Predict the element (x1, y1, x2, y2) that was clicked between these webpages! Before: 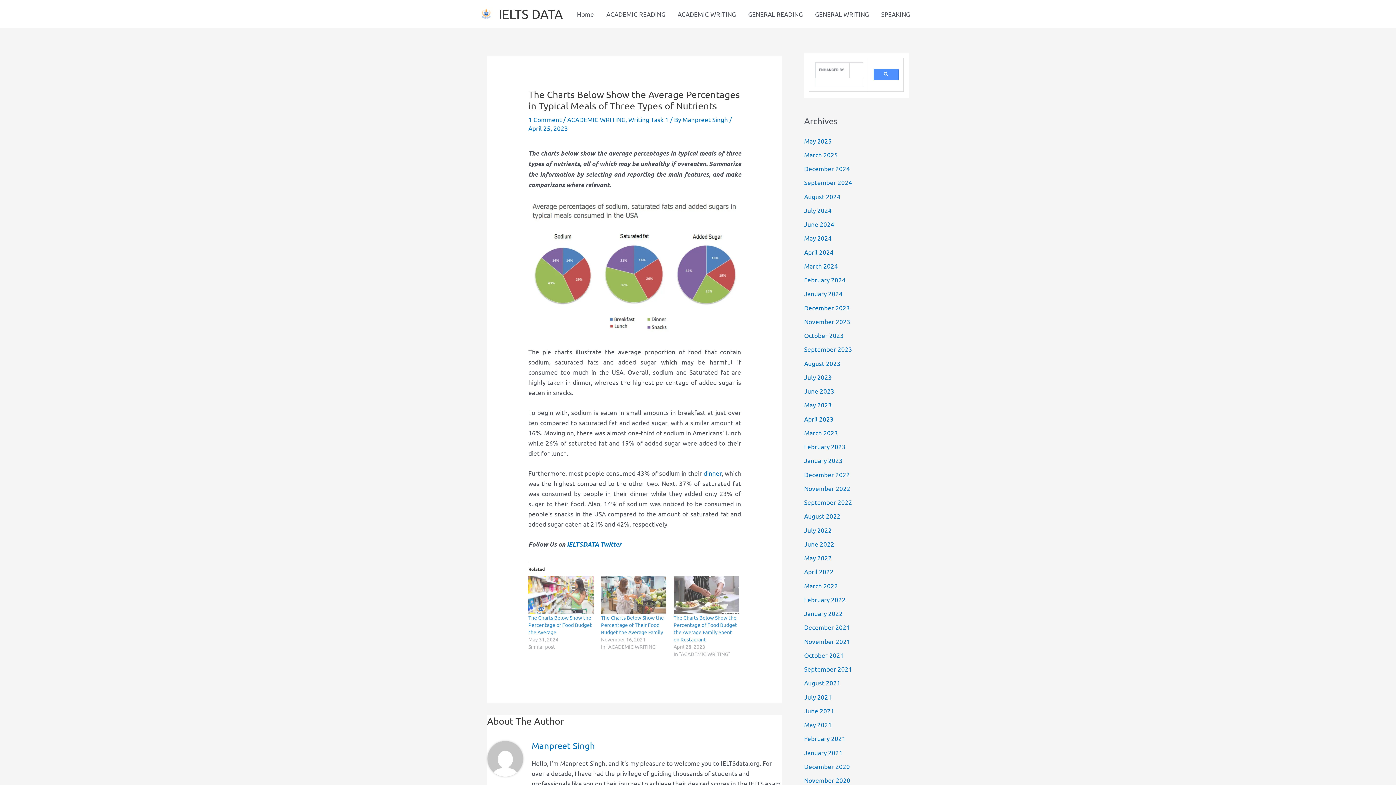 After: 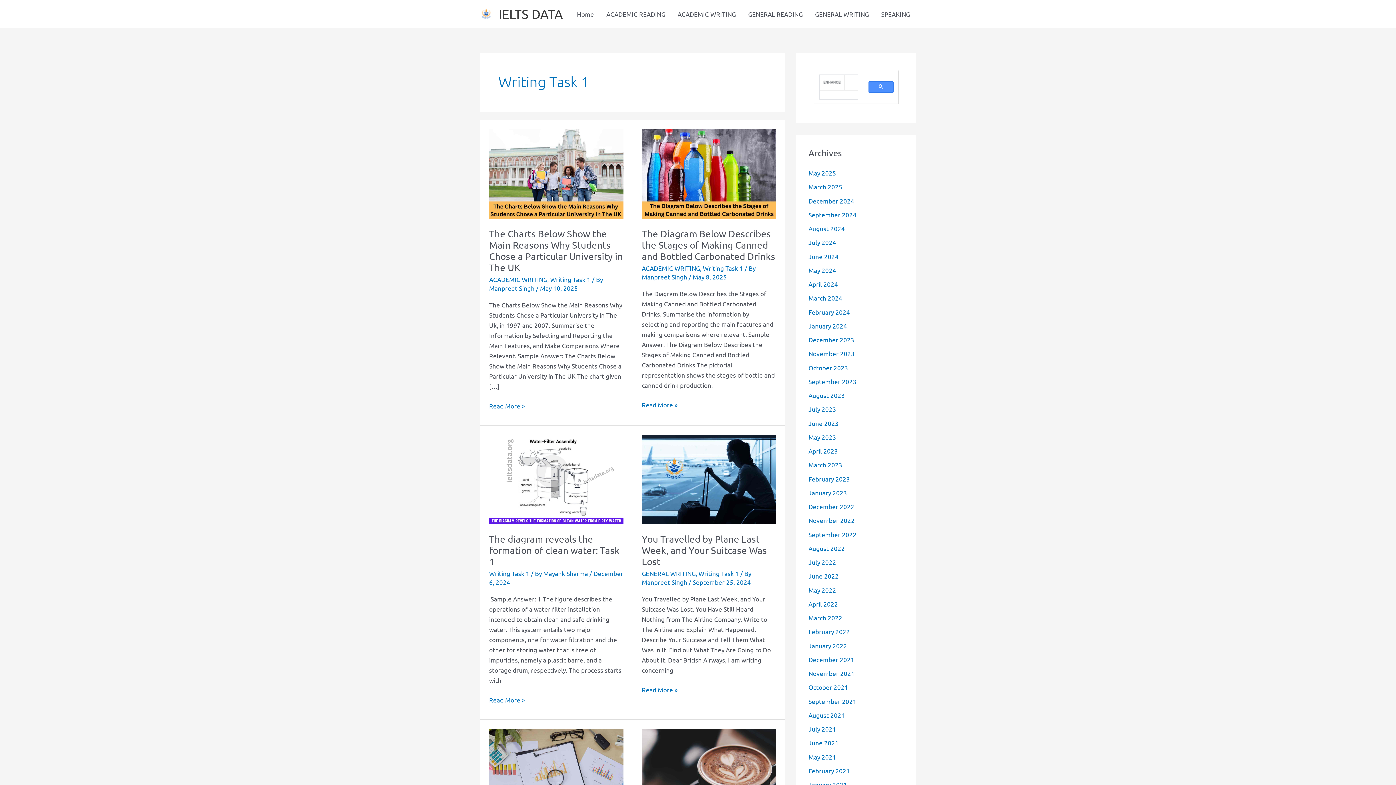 Action: label: Writing Task 1 bbox: (628, 115, 668, 123)